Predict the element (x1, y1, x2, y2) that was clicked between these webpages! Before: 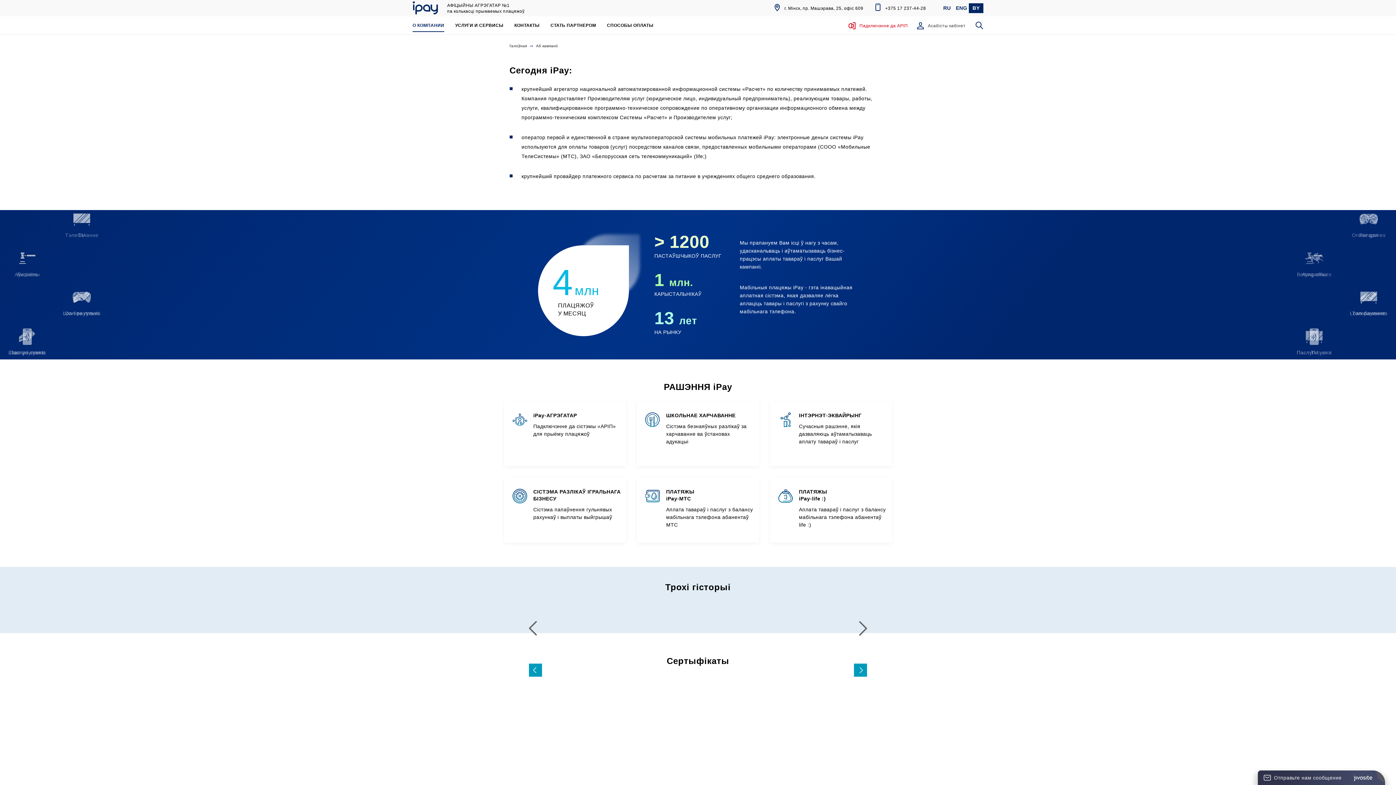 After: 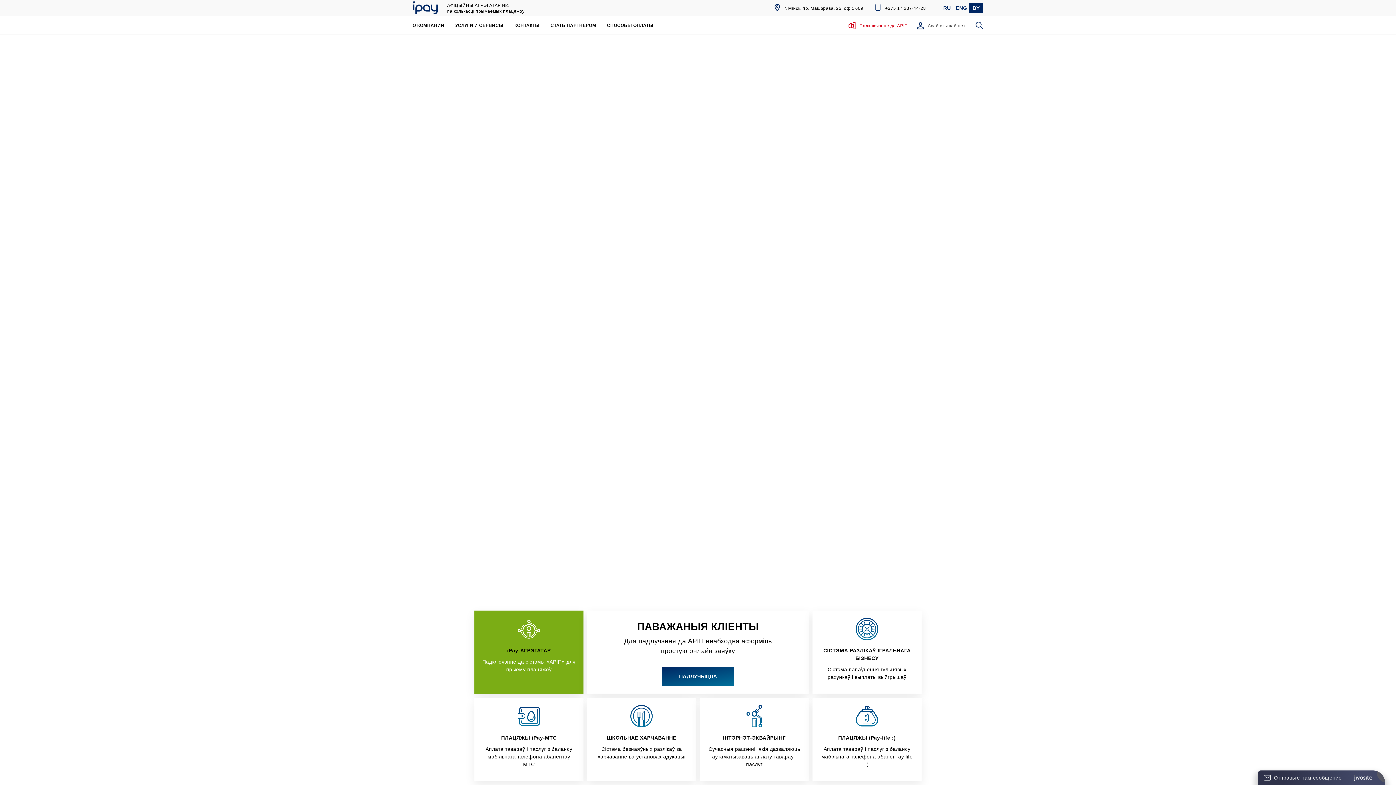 Action: label: Галоўная bbox: (509, 42, 536, 49)